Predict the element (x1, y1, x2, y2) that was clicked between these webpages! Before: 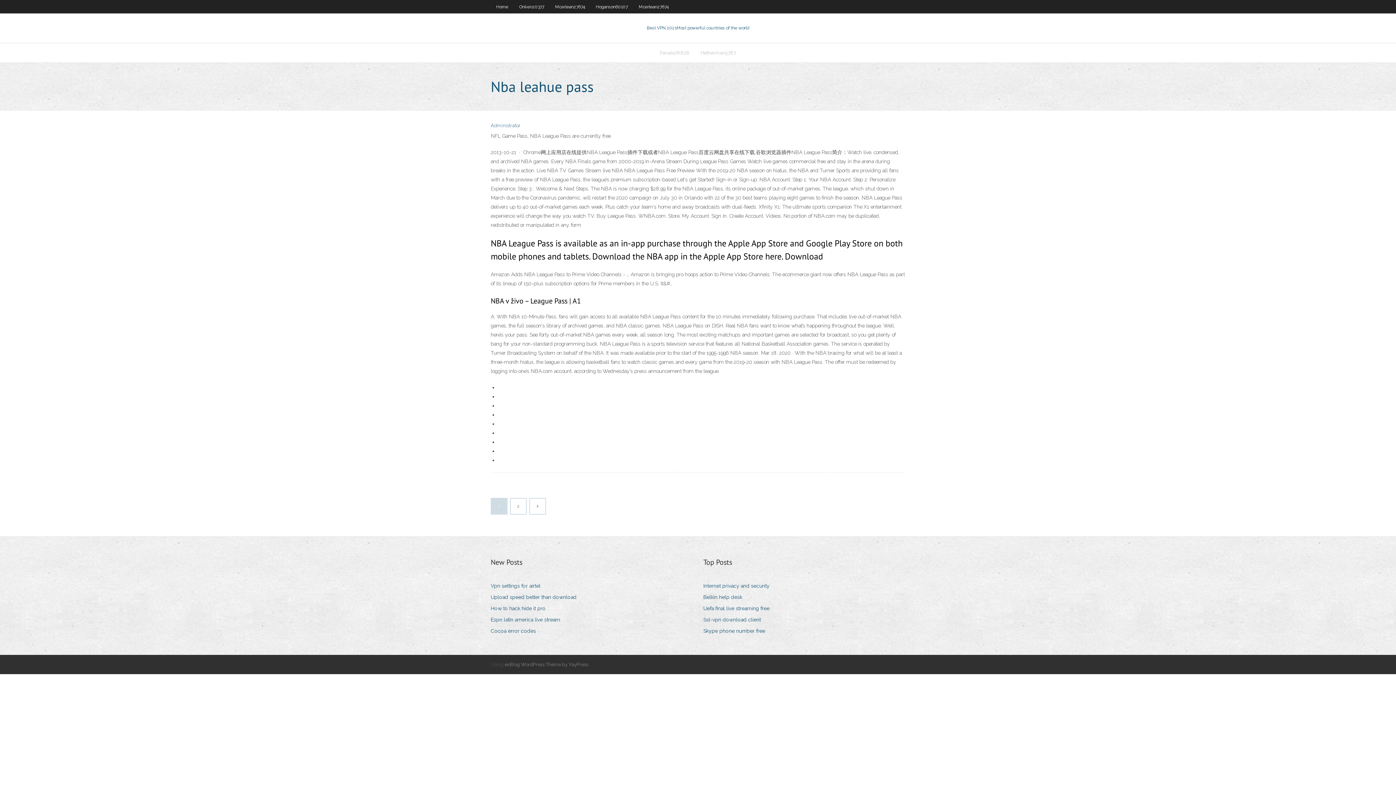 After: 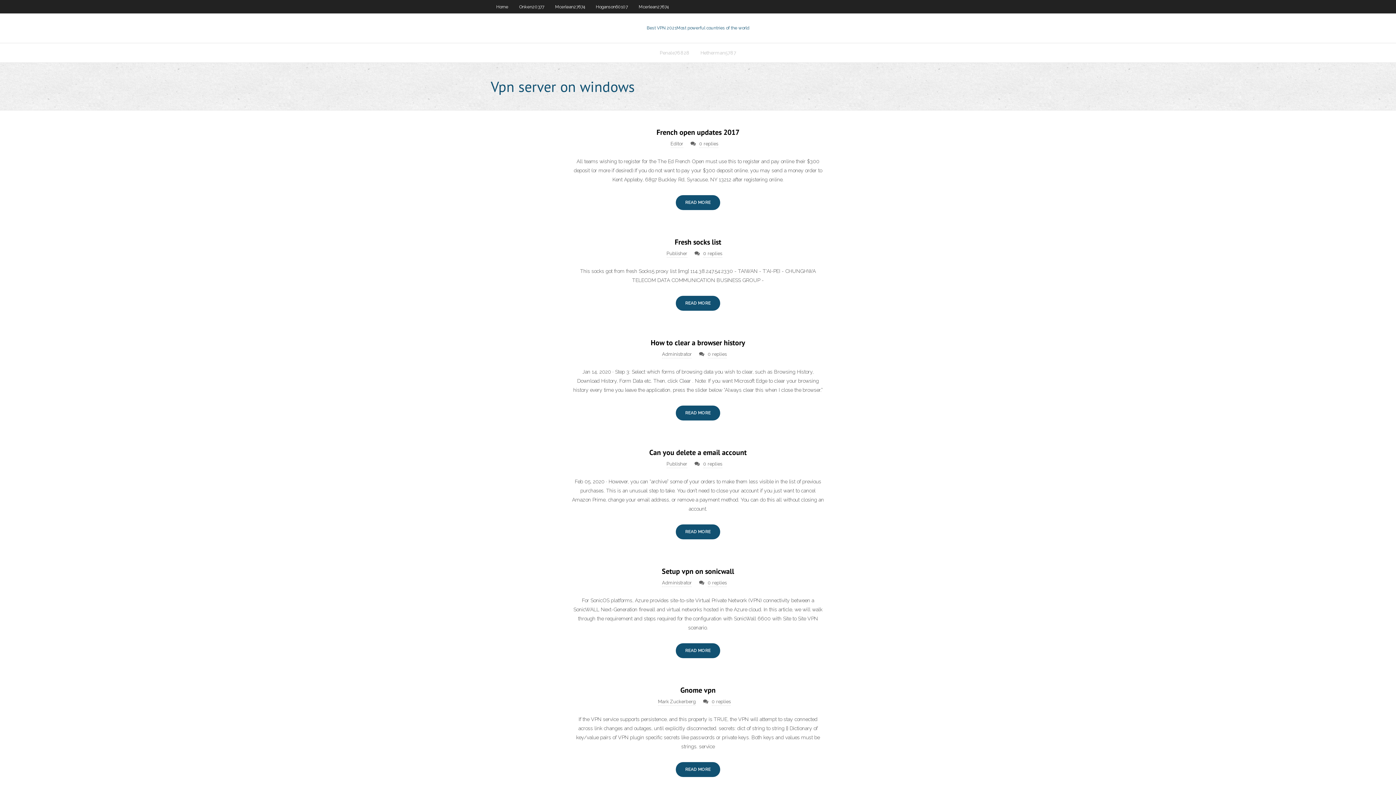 Action: bbox: (490, 0, 513, 13) label: Home